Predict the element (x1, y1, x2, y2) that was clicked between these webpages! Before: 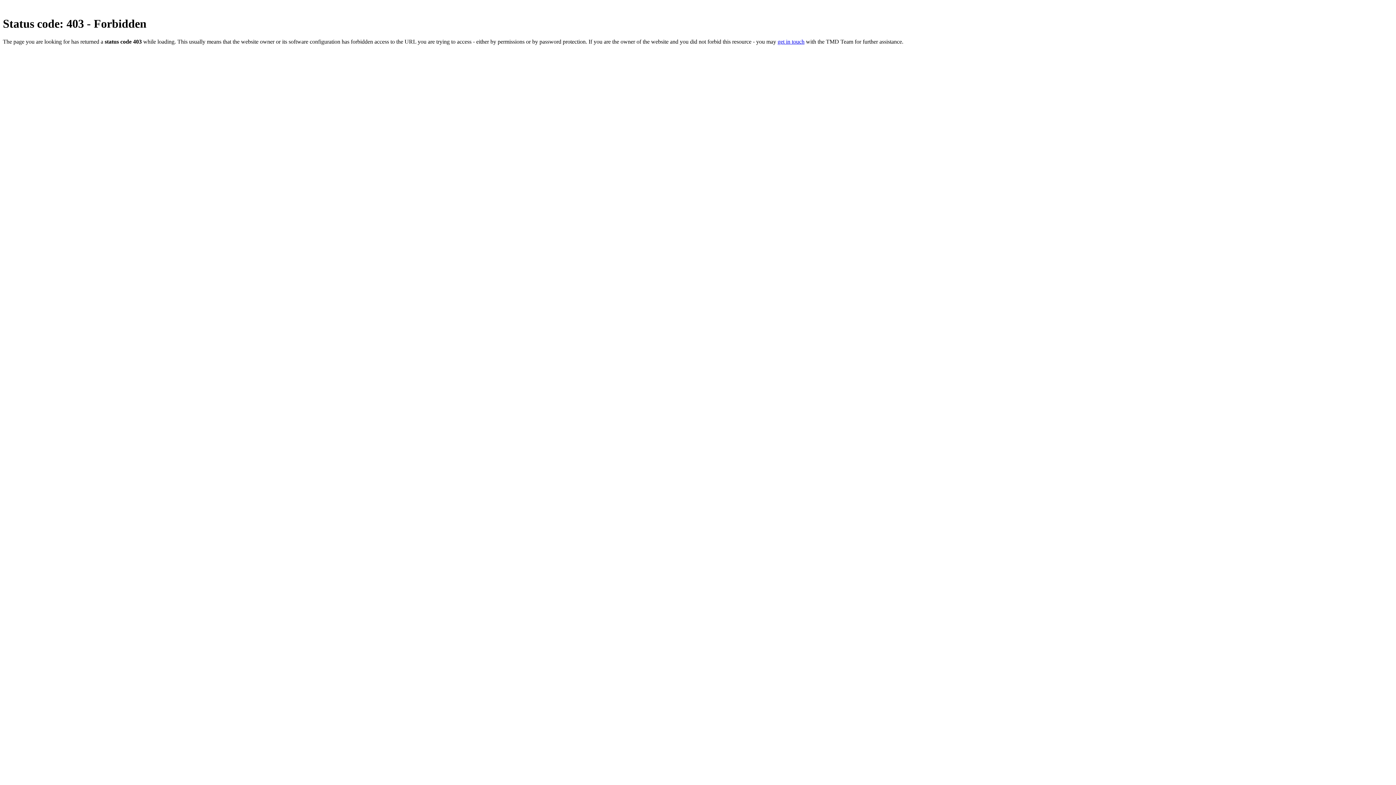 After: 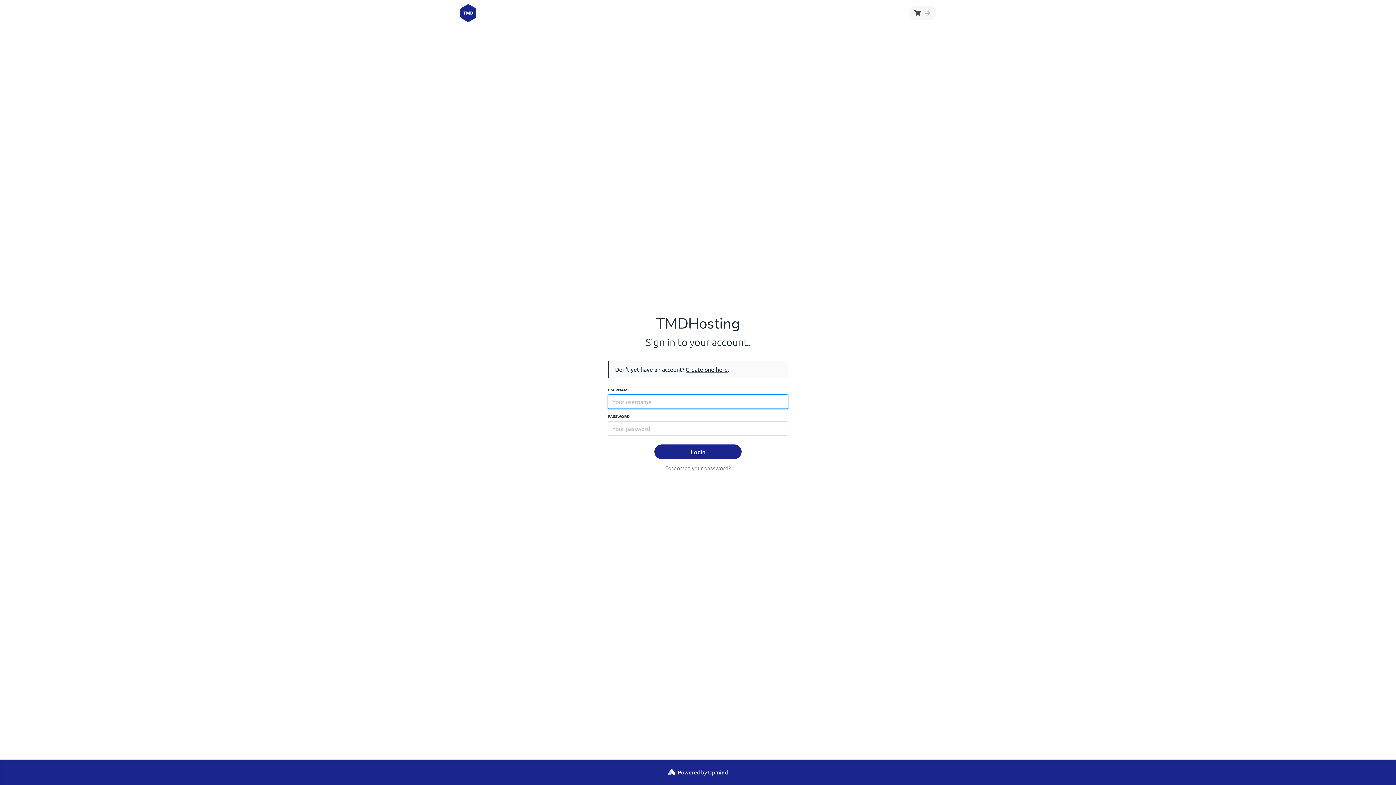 Action: bbox: (777, 38, 804, 44) label: get in touch